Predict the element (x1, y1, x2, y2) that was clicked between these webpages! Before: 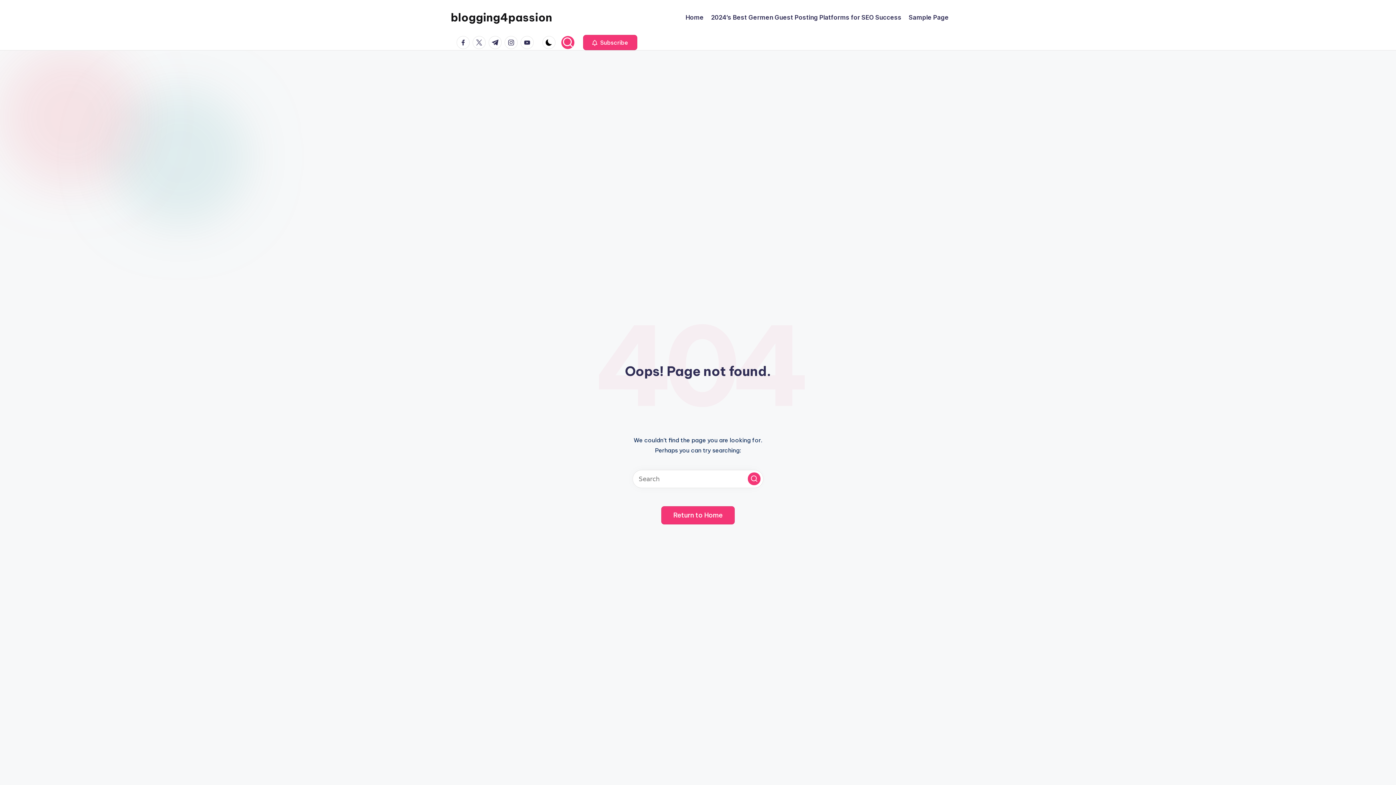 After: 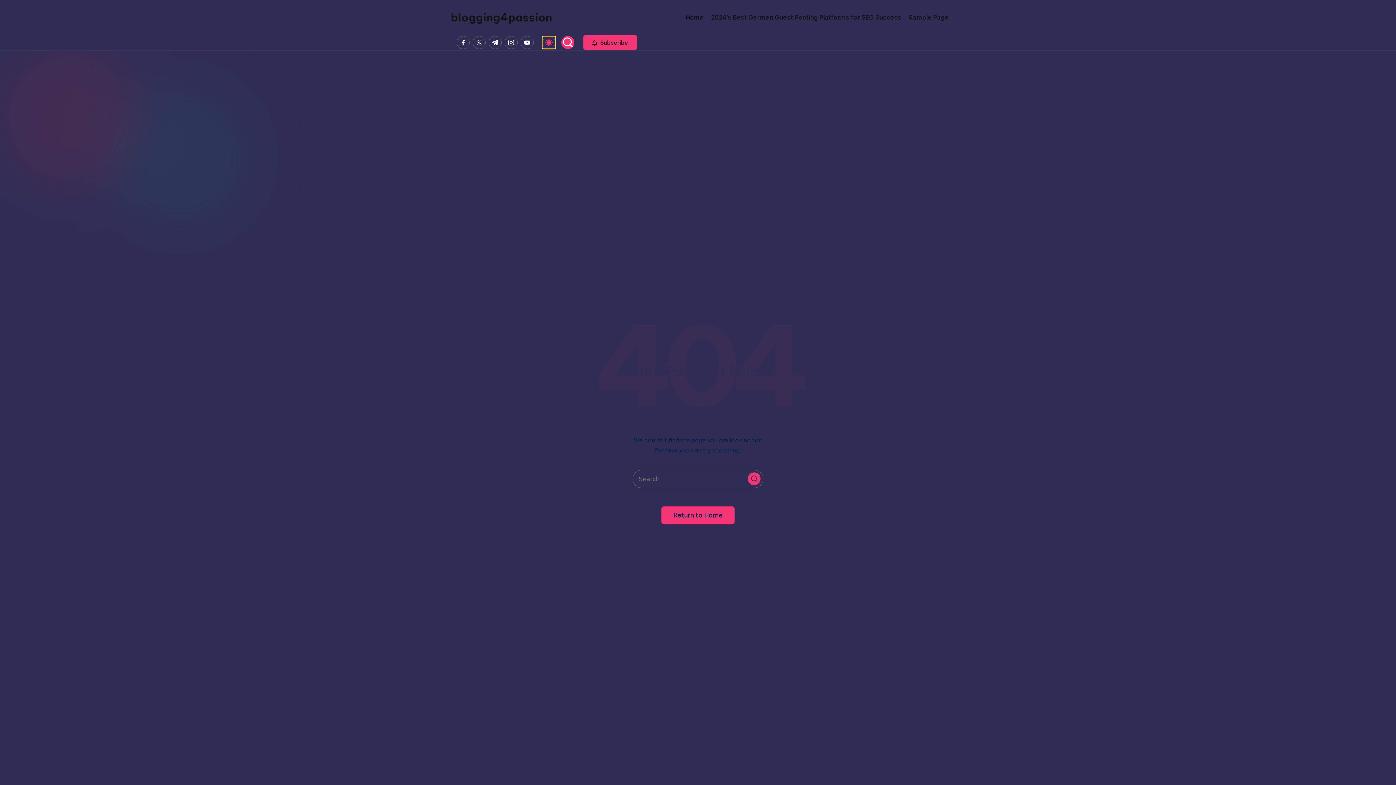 Action: bbox: (542, 36, 555, 49)